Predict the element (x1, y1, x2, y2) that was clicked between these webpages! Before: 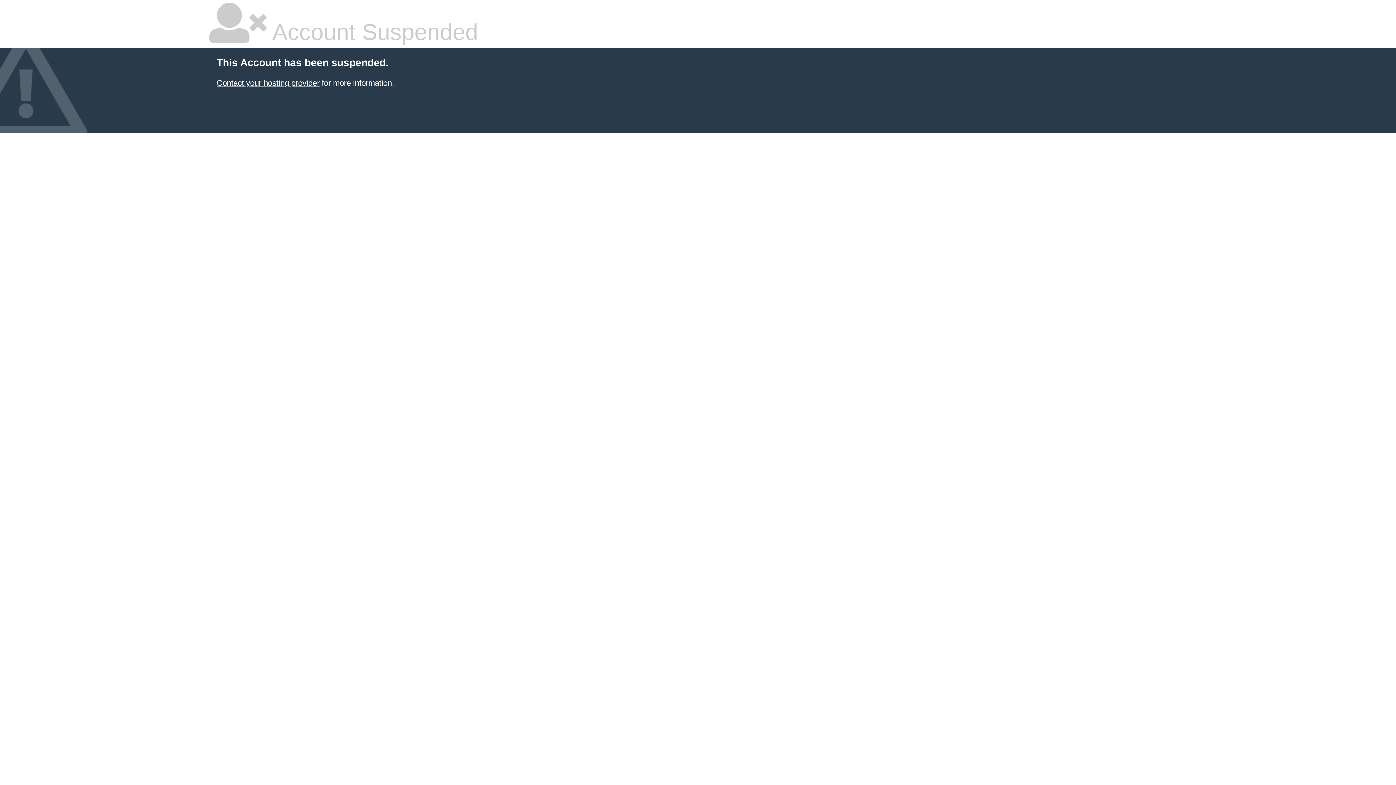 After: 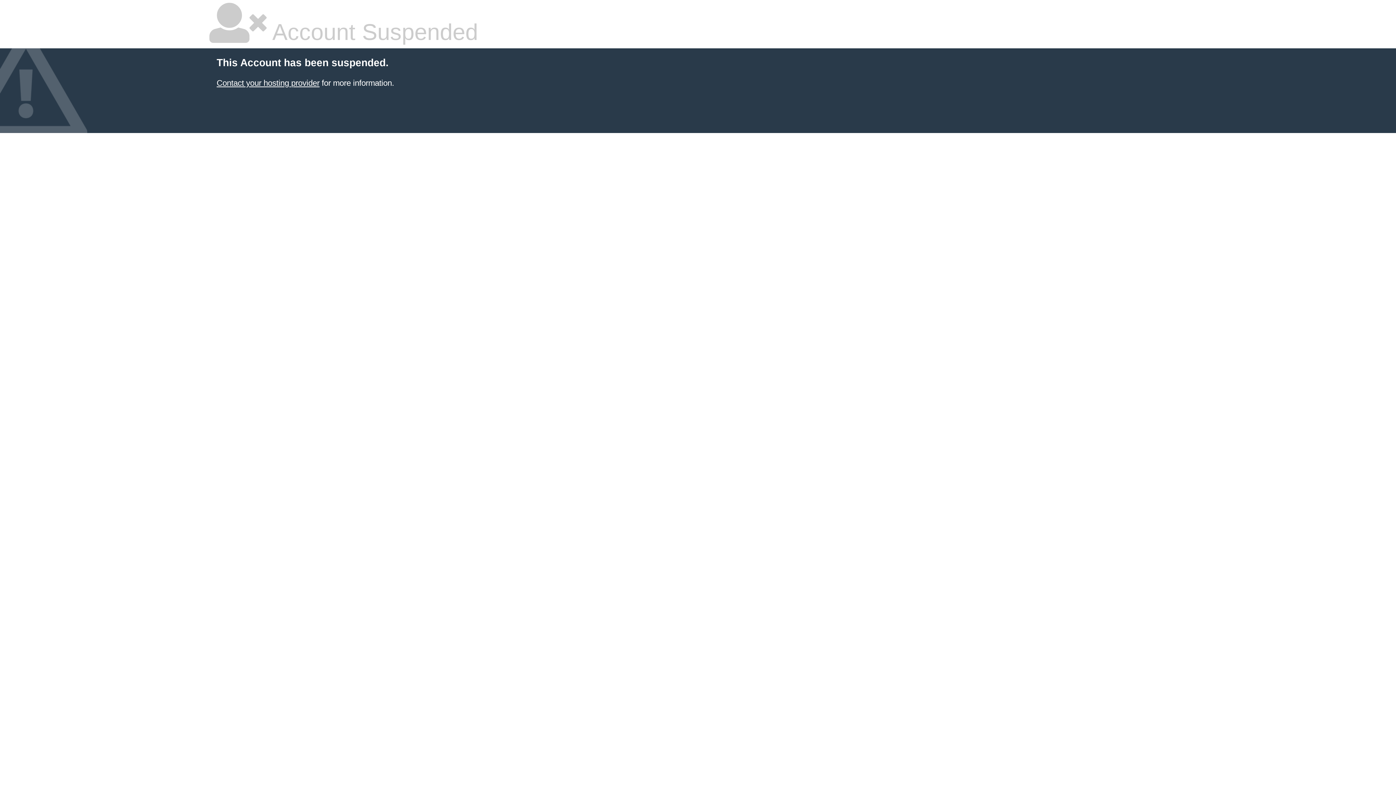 Action: label: Contact your hosting provider bbox: (216, 78, 319, 87)